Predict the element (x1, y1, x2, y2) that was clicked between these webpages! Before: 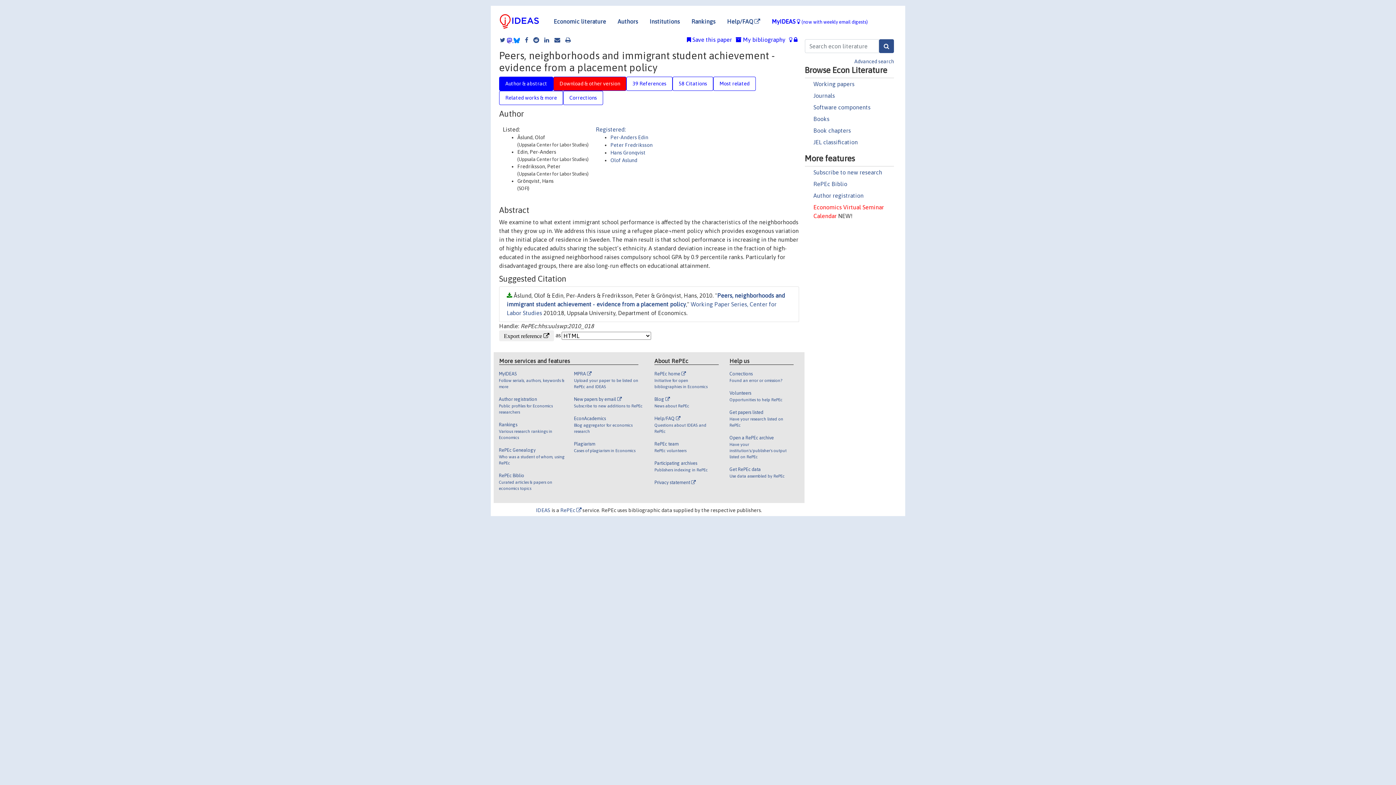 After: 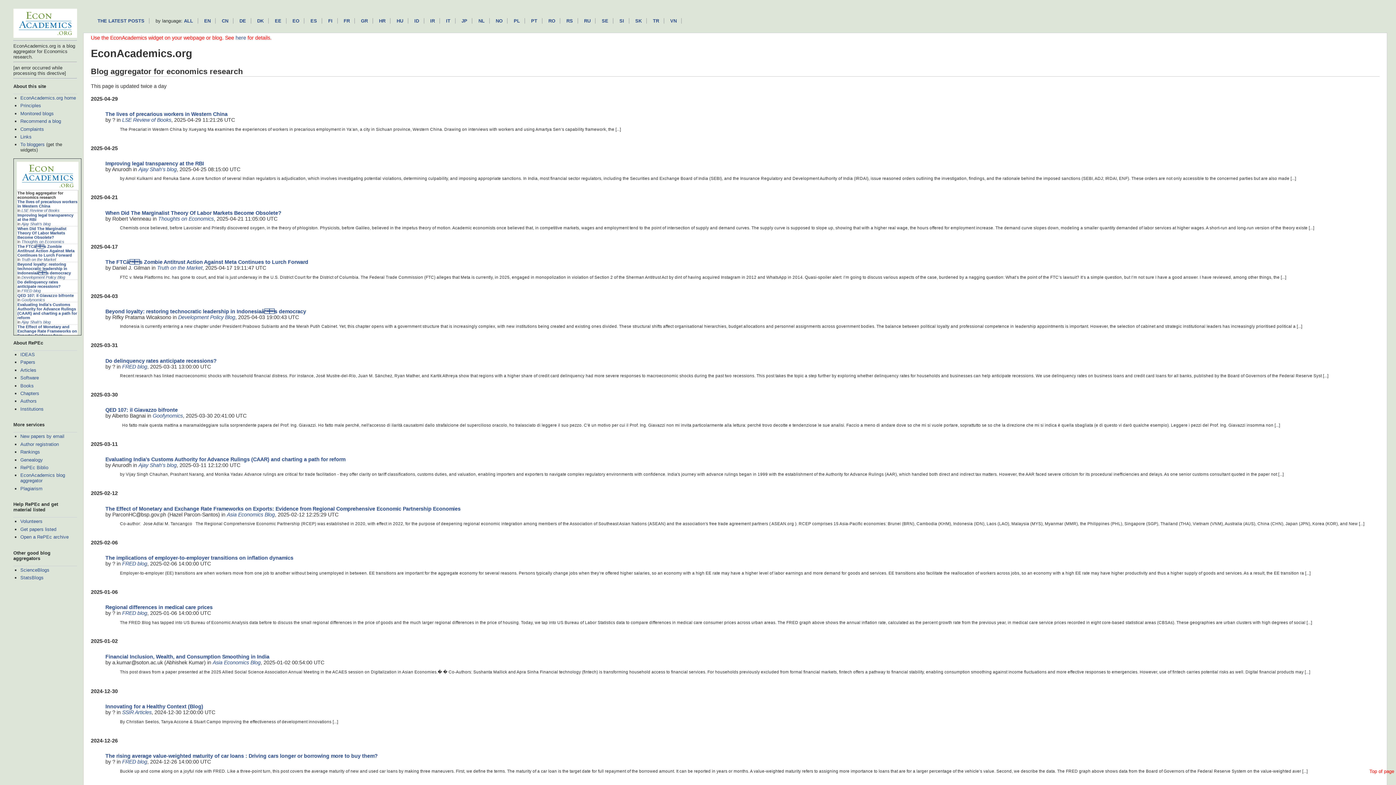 Action: label: EconAcademics

Blog aggregator for economics research bbox: (574, 415, 643, 441)